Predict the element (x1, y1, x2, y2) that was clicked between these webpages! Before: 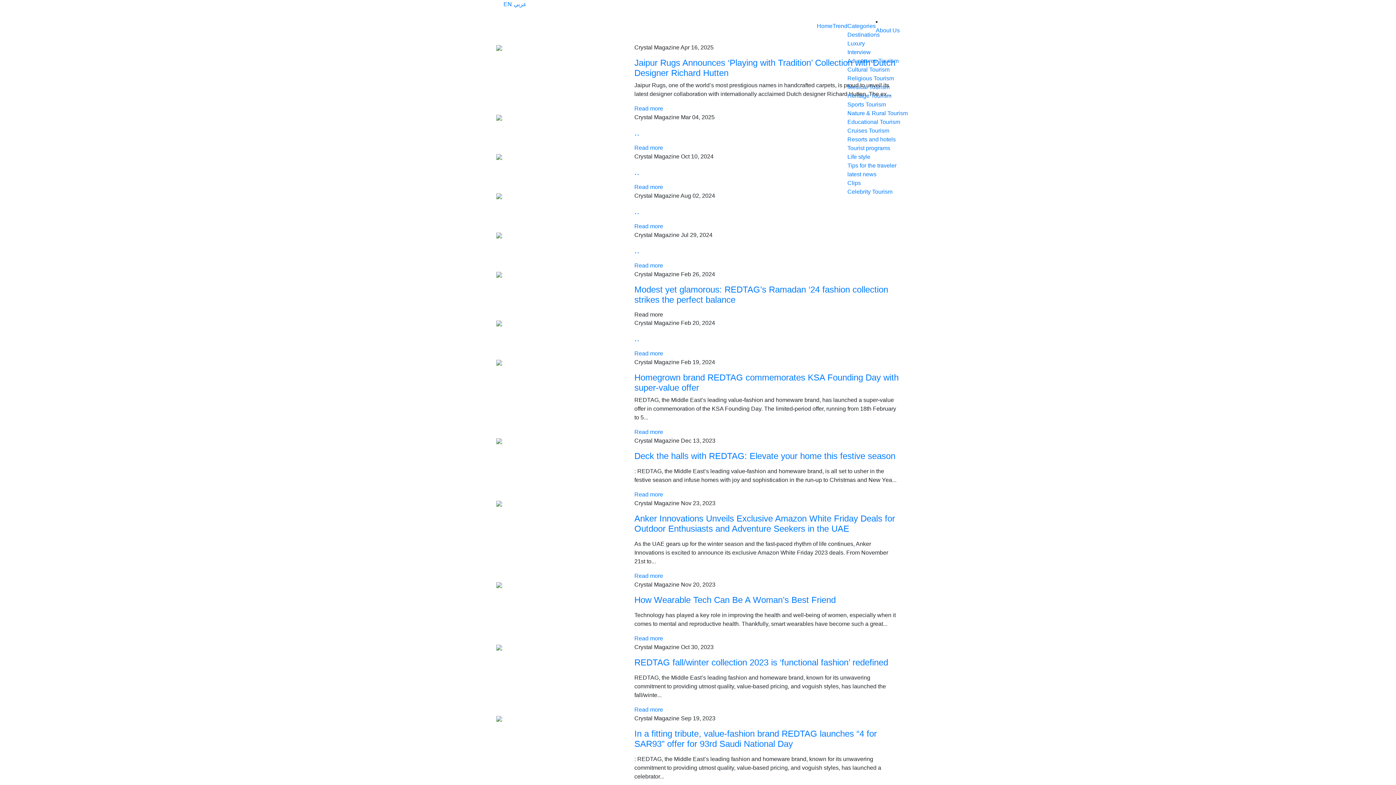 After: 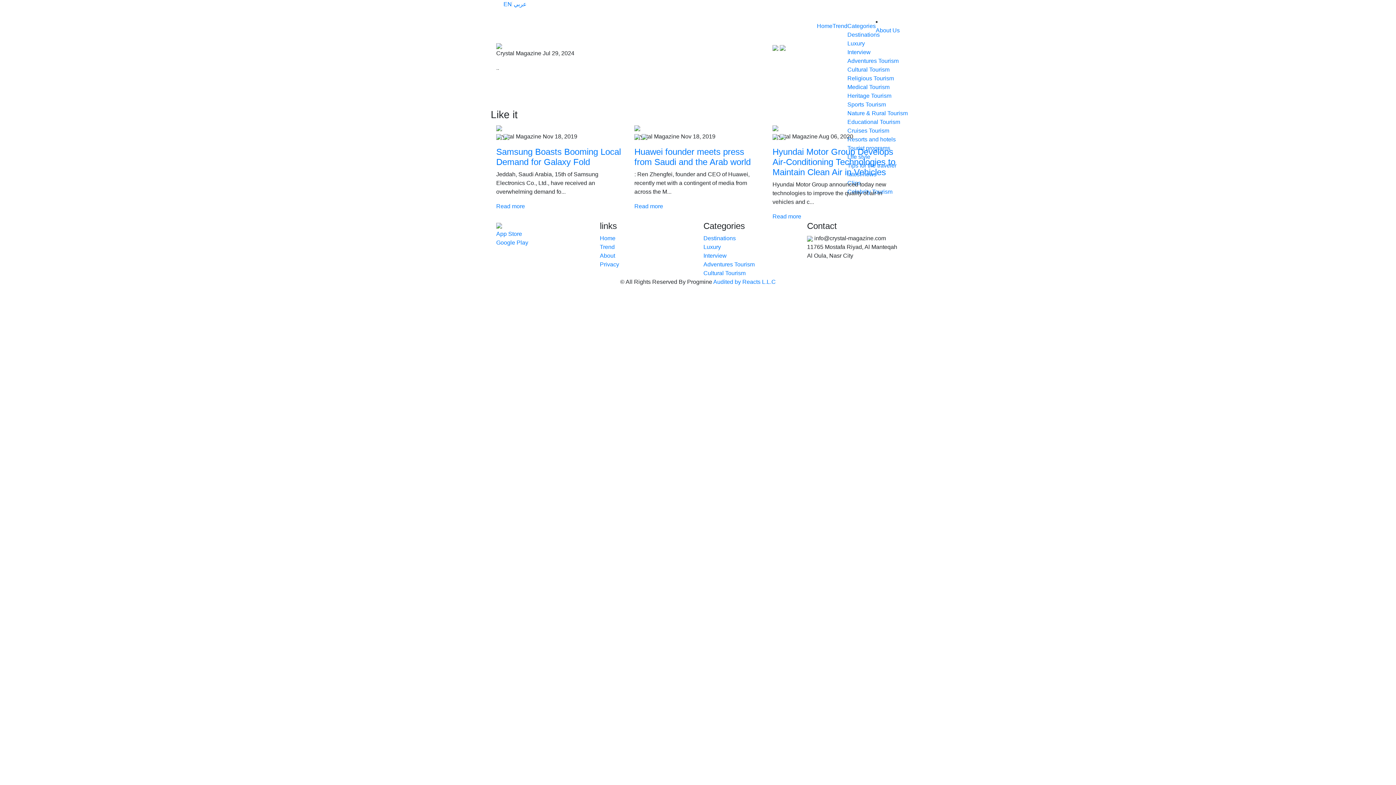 Action: bbox: (496, 232, 502, 238)